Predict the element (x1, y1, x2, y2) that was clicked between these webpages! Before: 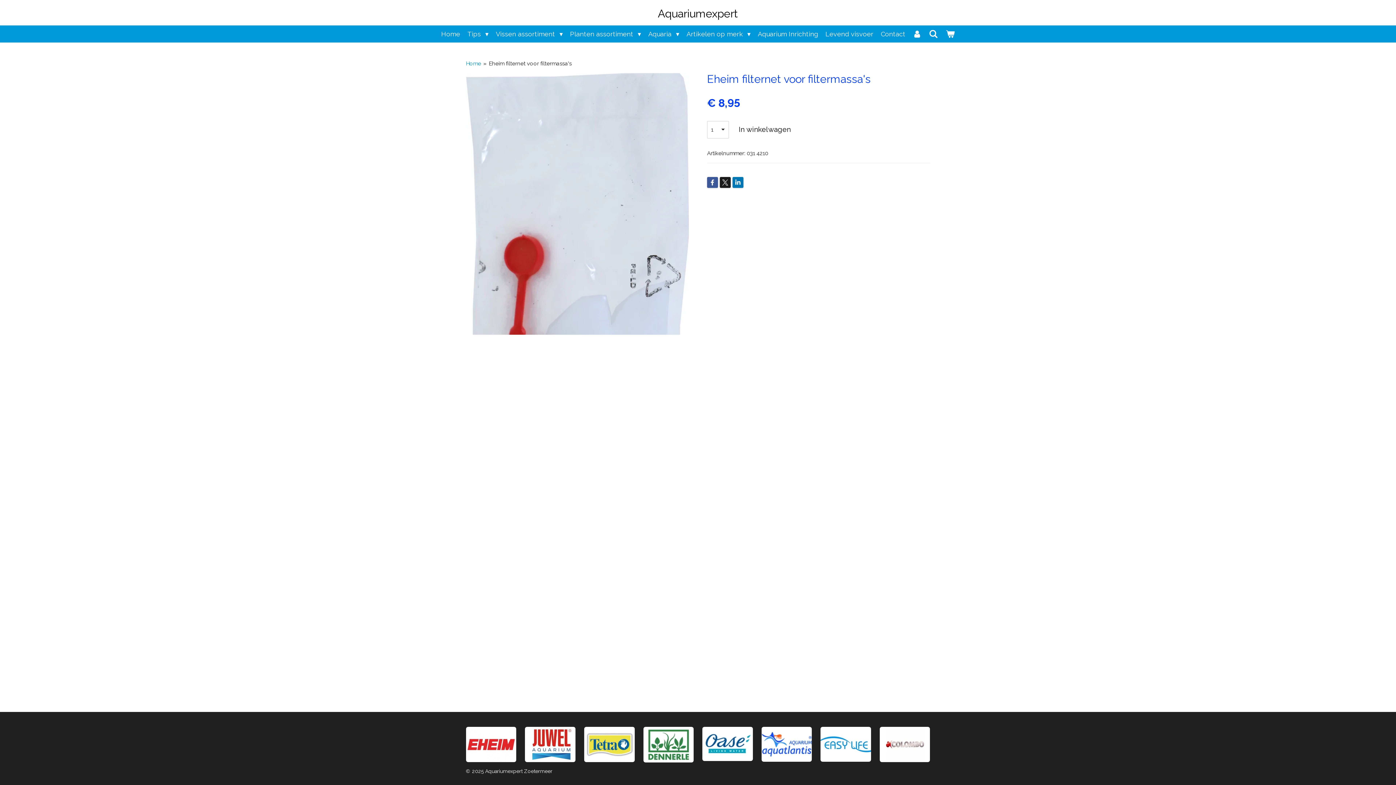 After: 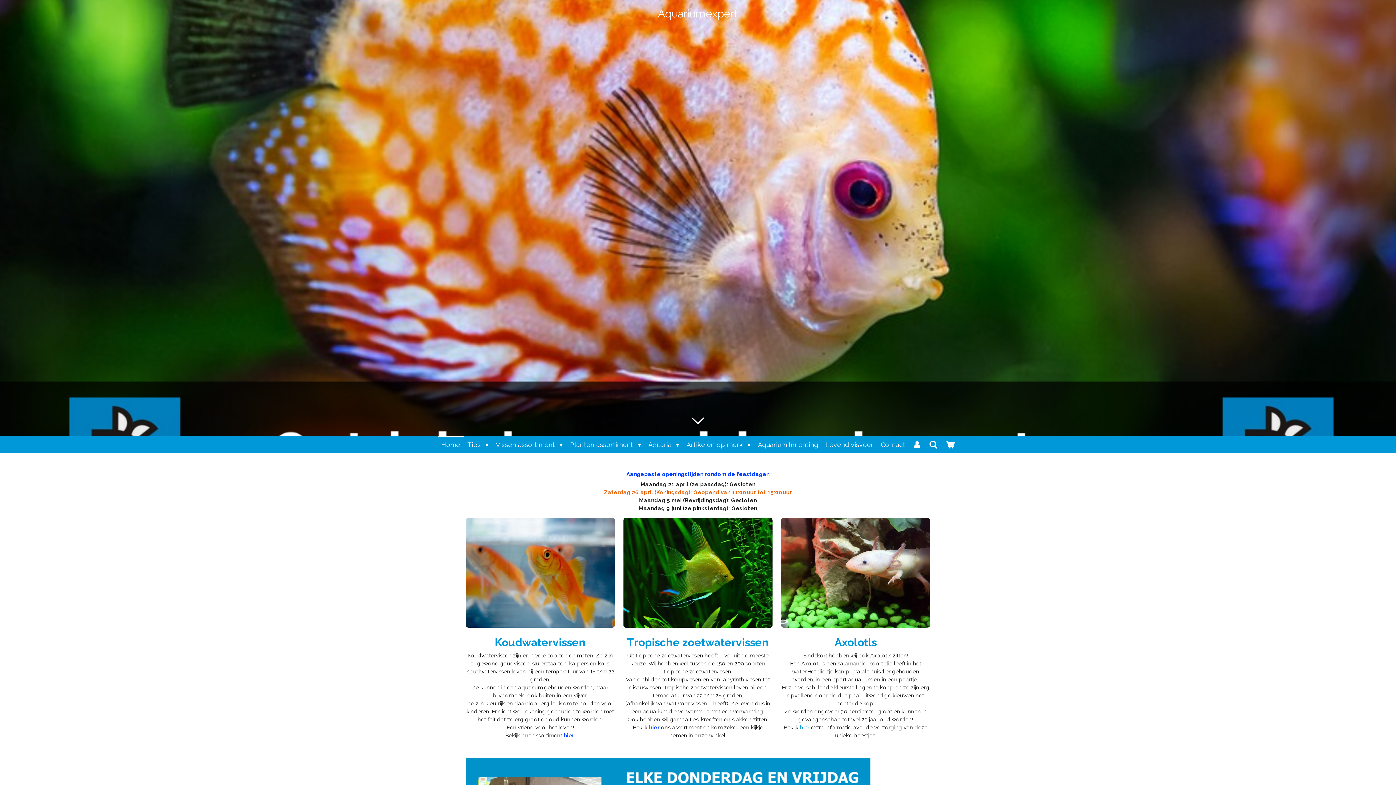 Action: label: Home bbox: (466, 60, 481, 66)